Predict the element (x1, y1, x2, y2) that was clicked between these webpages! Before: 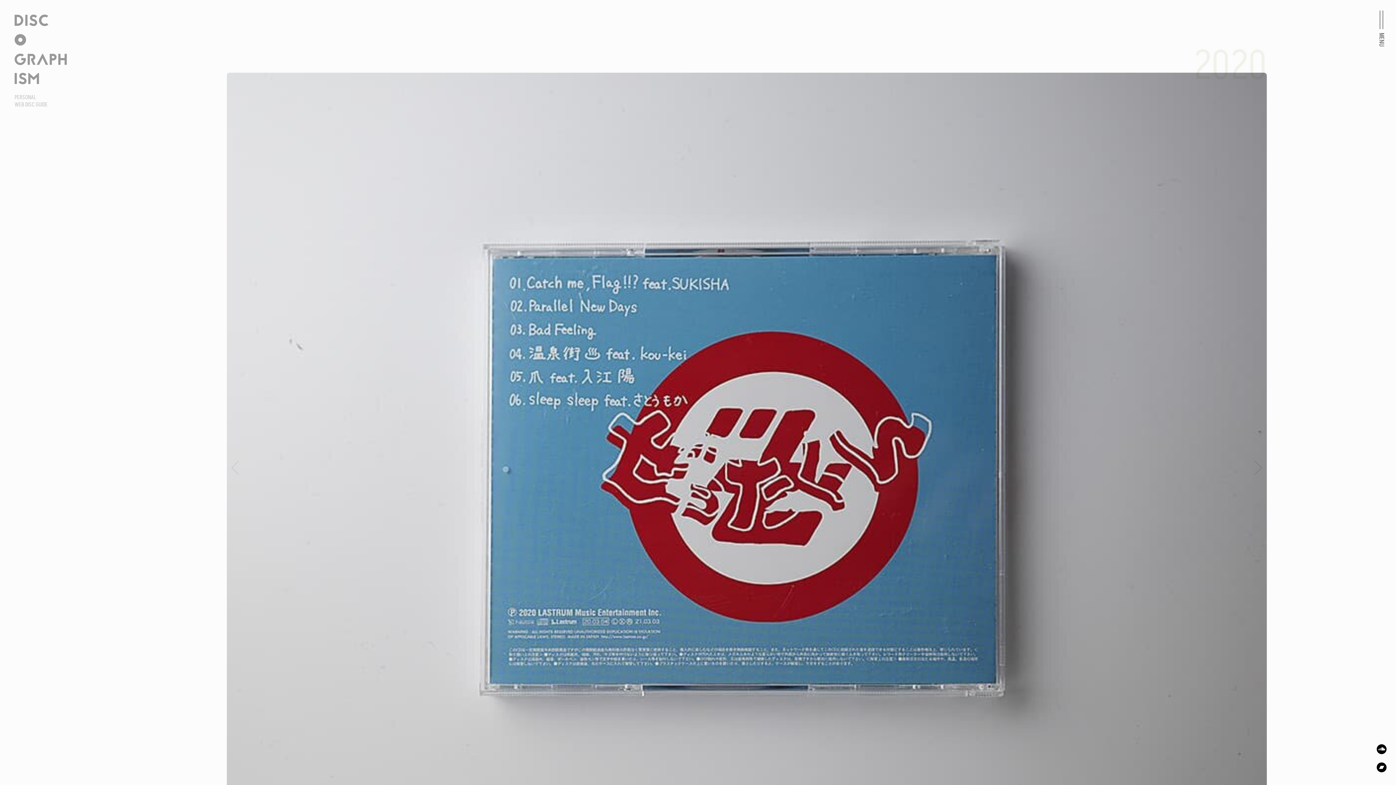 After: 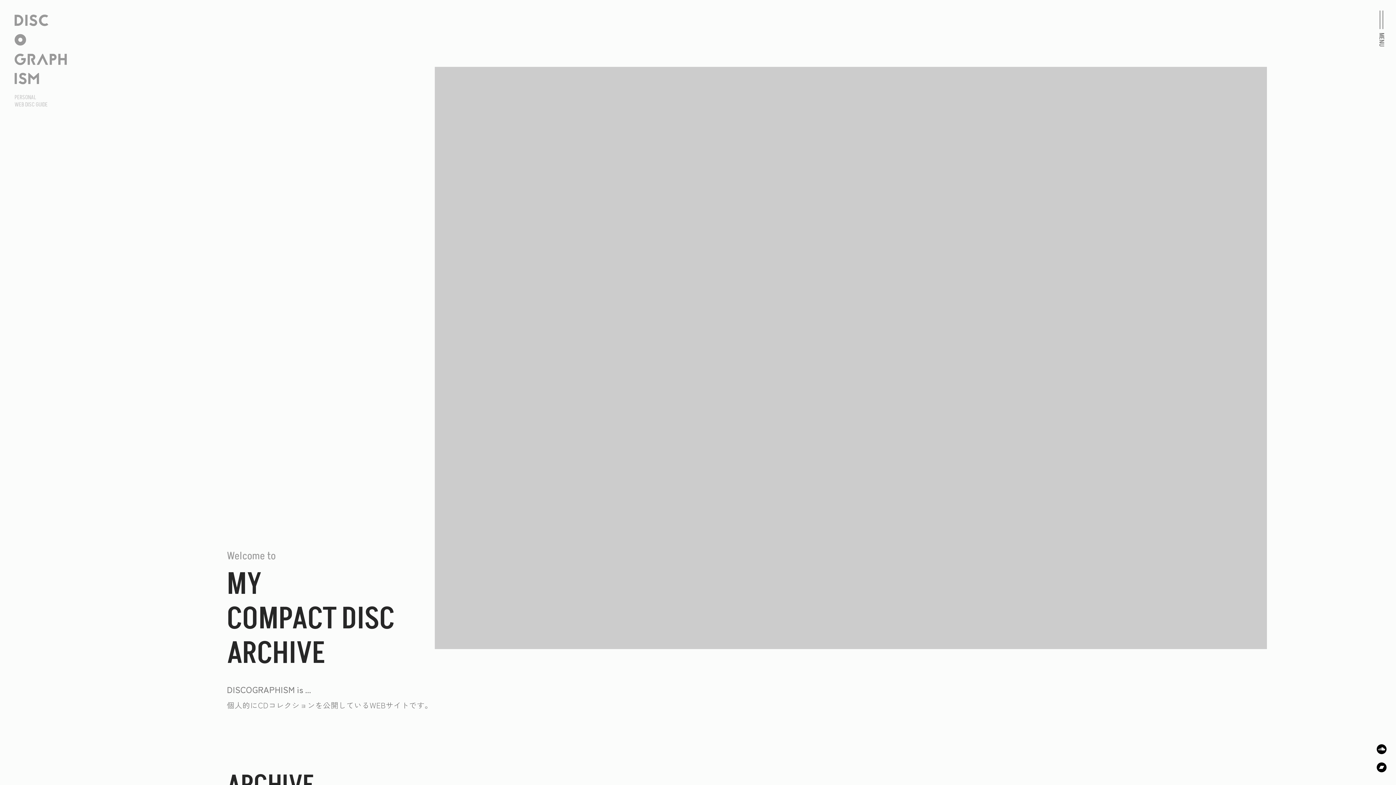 Action: bbox: (14, 14, 66, 117) label: PERSONAL
WEB DISC GUIDE